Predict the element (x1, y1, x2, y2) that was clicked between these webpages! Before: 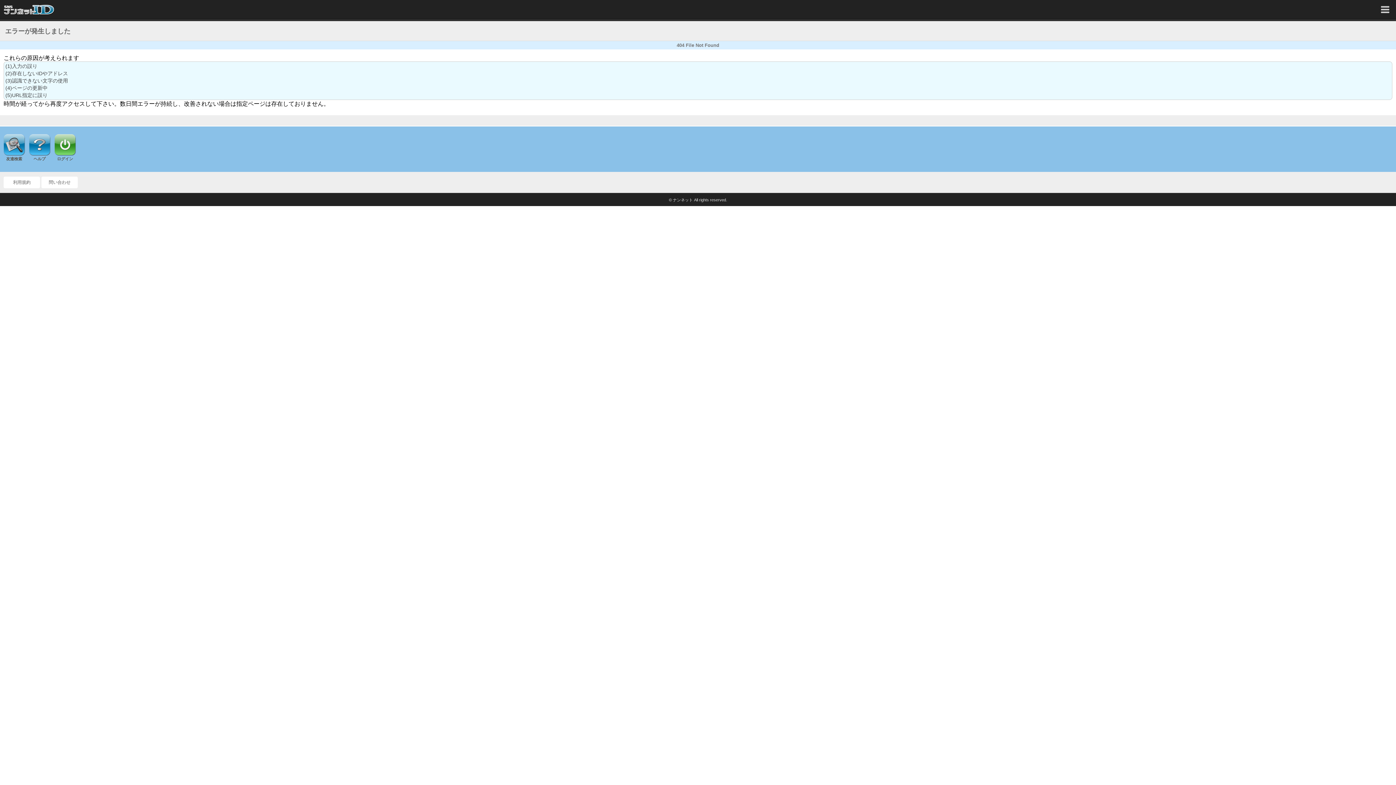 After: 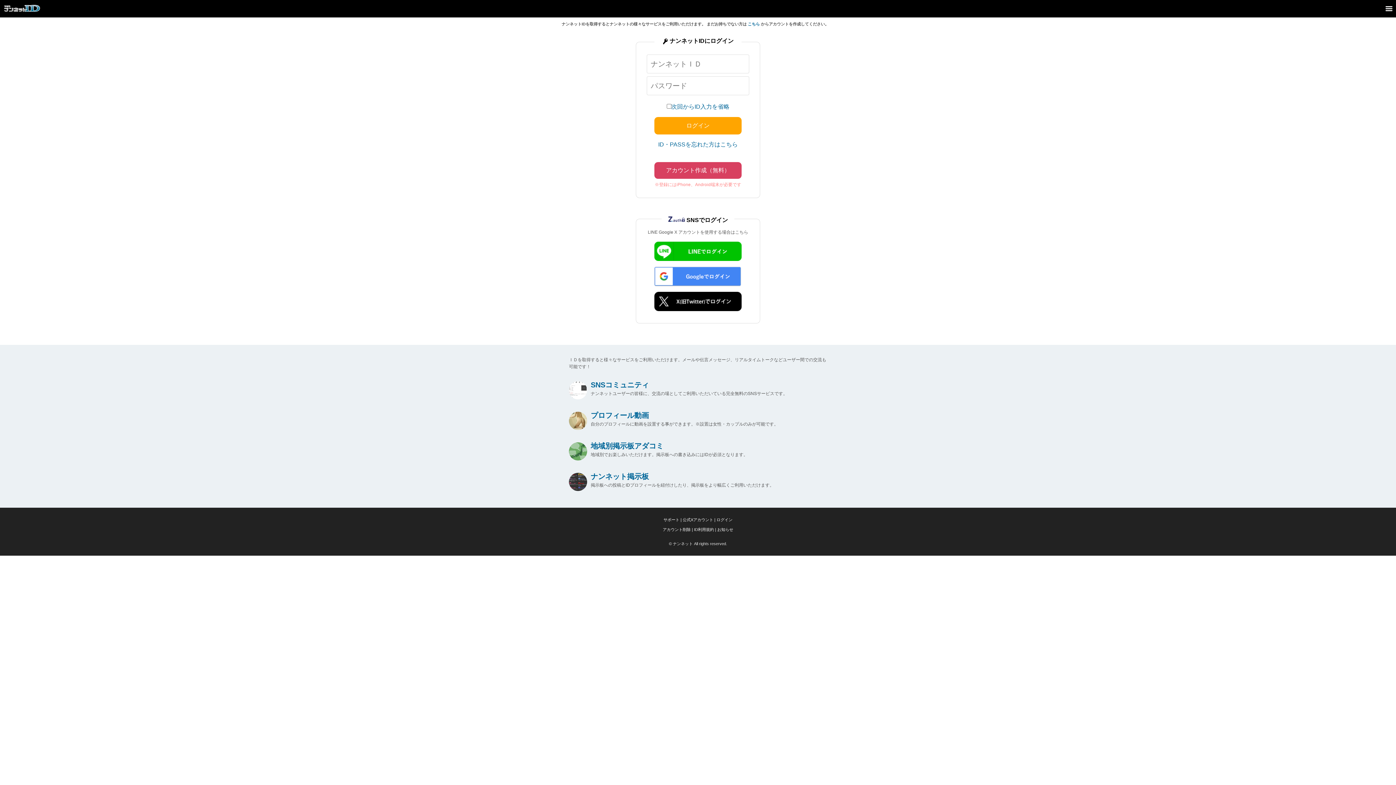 Action: bbox: (3, 10, 54, 16)